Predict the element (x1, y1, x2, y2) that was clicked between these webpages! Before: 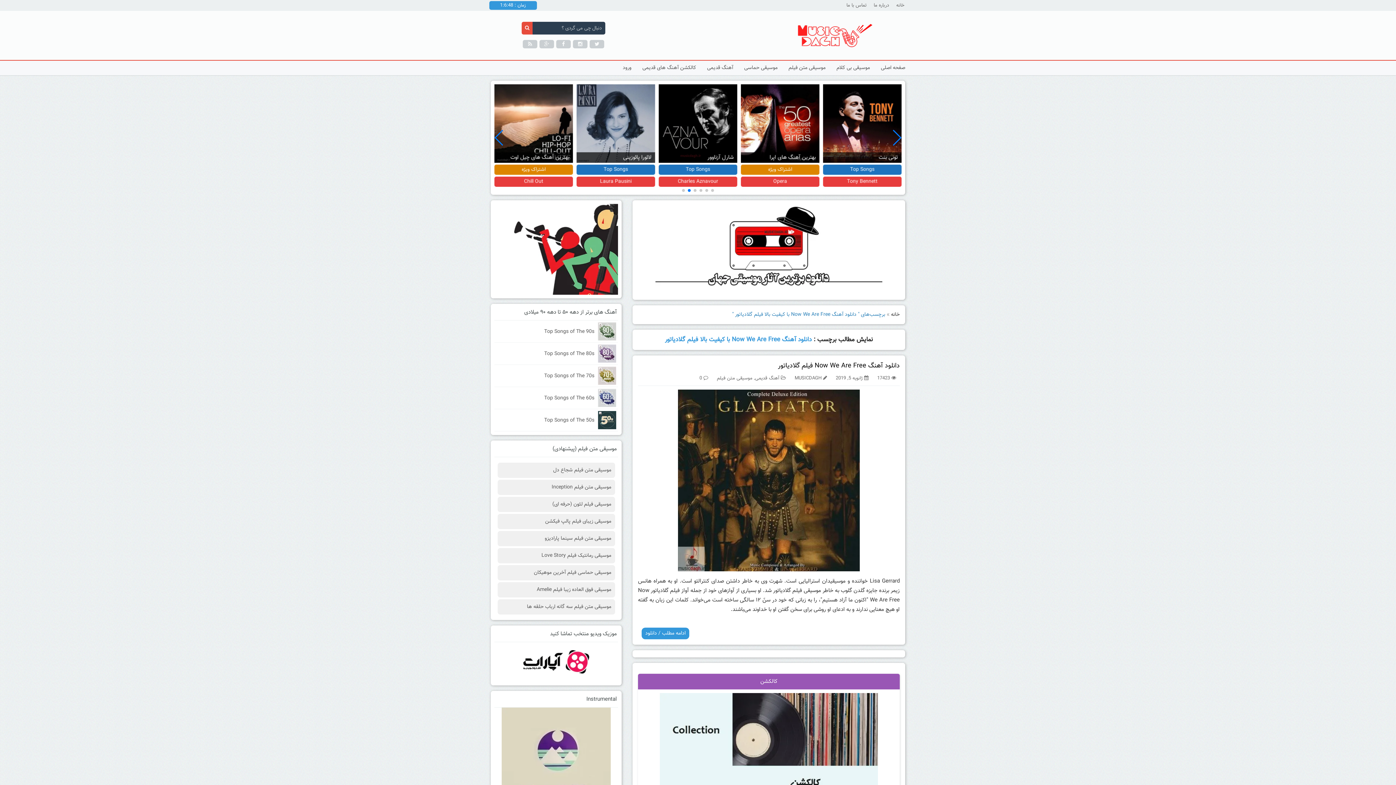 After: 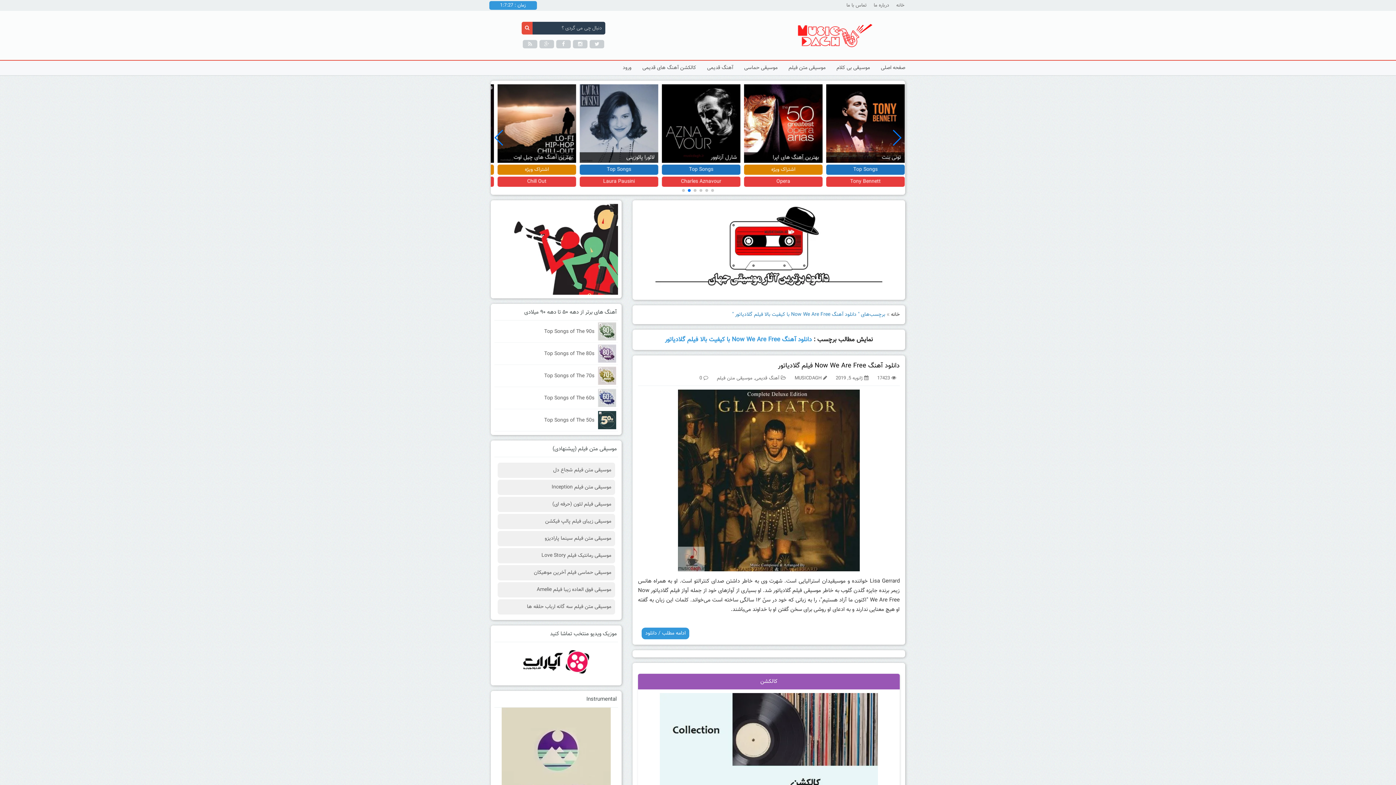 Action: bbox: (741, 164, 819, 174) label: Top Songs